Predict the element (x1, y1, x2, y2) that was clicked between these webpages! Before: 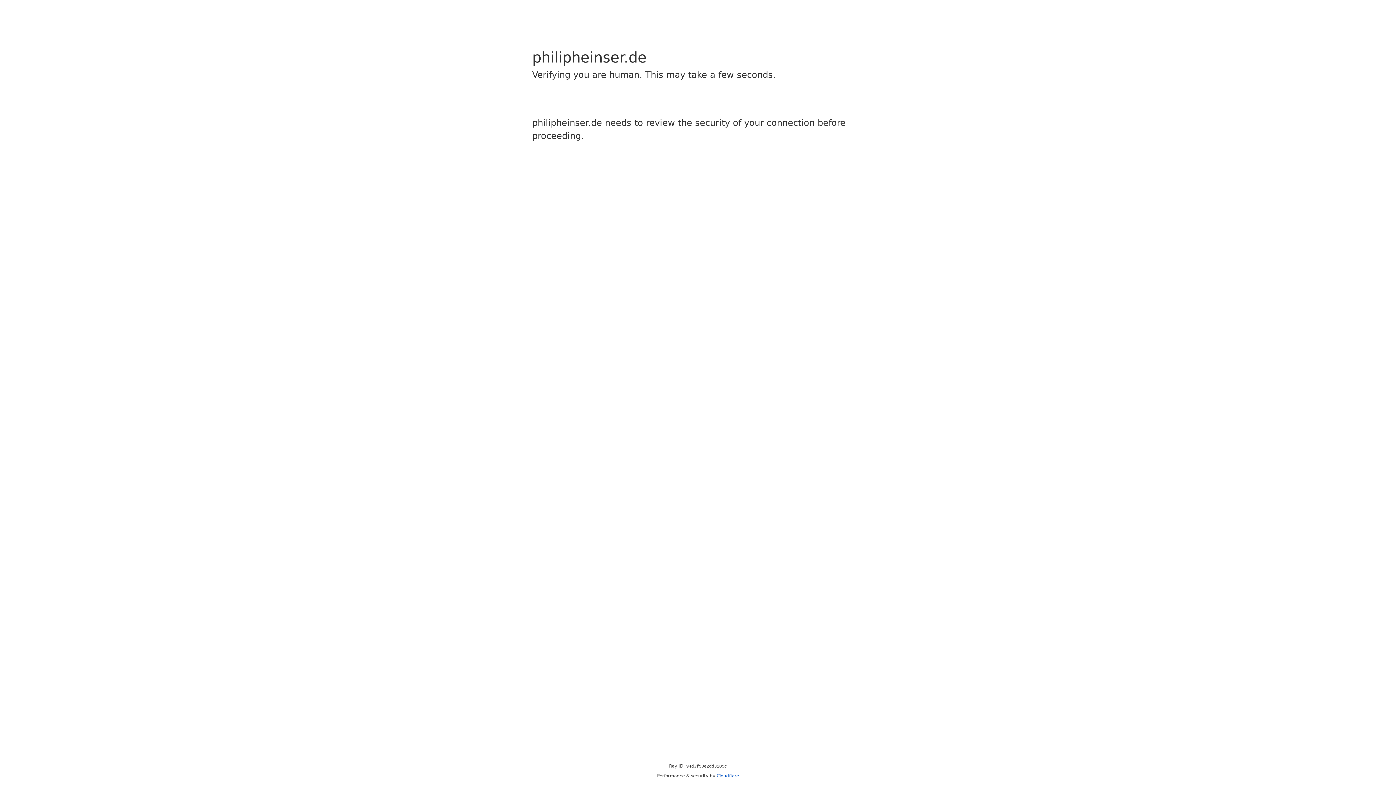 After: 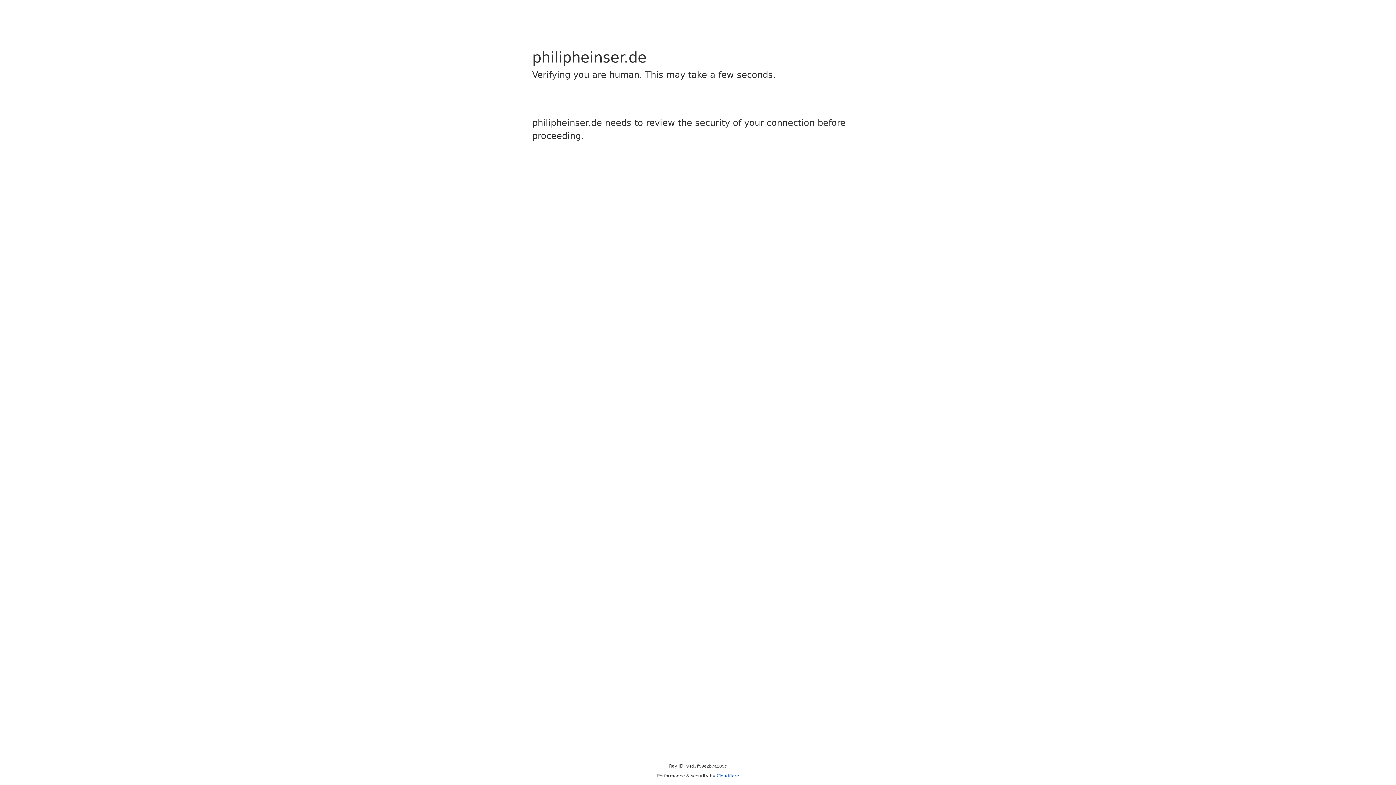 Action: label: Cloudflare bbox: (716, 773, 739, 778)